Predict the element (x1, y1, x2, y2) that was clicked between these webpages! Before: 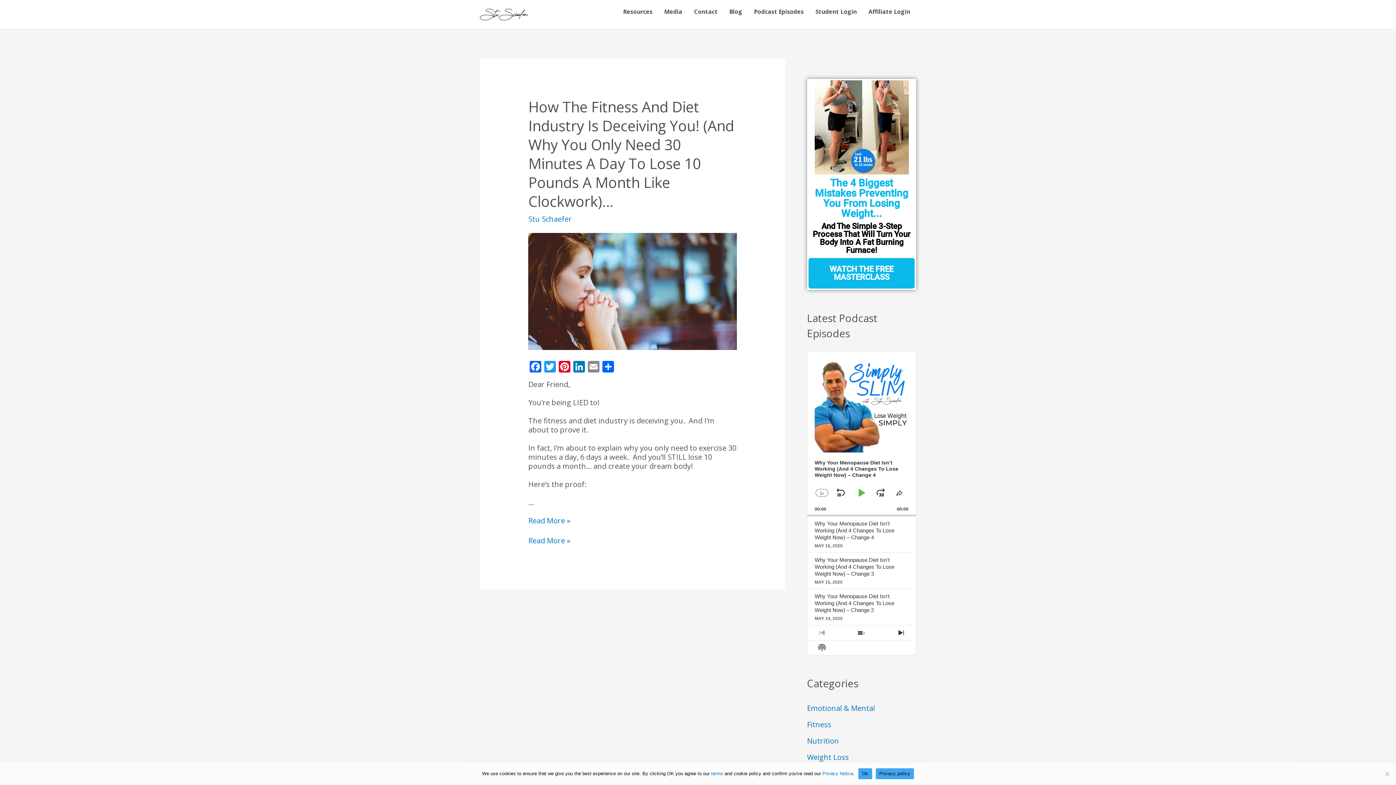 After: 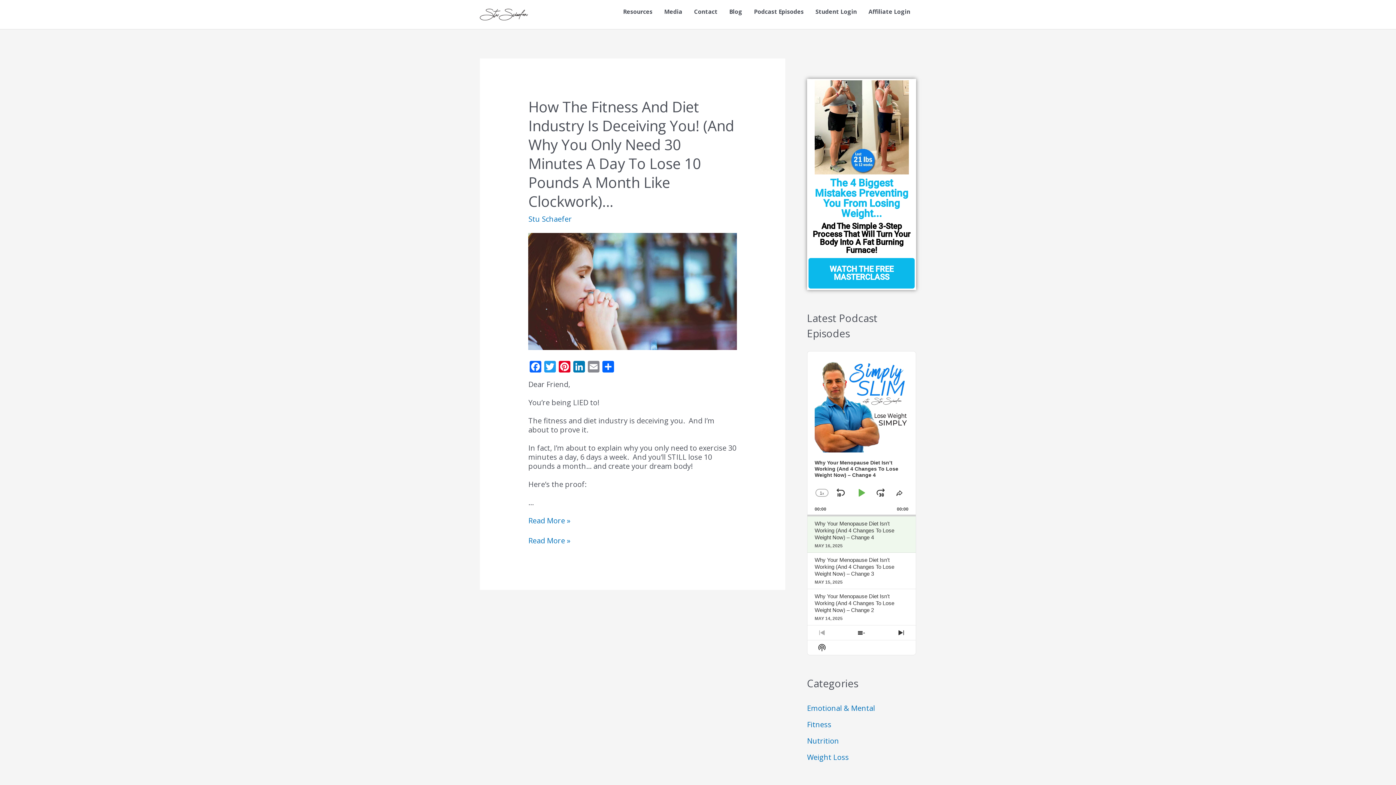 Action: label: Next Episode bbox: (894, 625, 908, 640)